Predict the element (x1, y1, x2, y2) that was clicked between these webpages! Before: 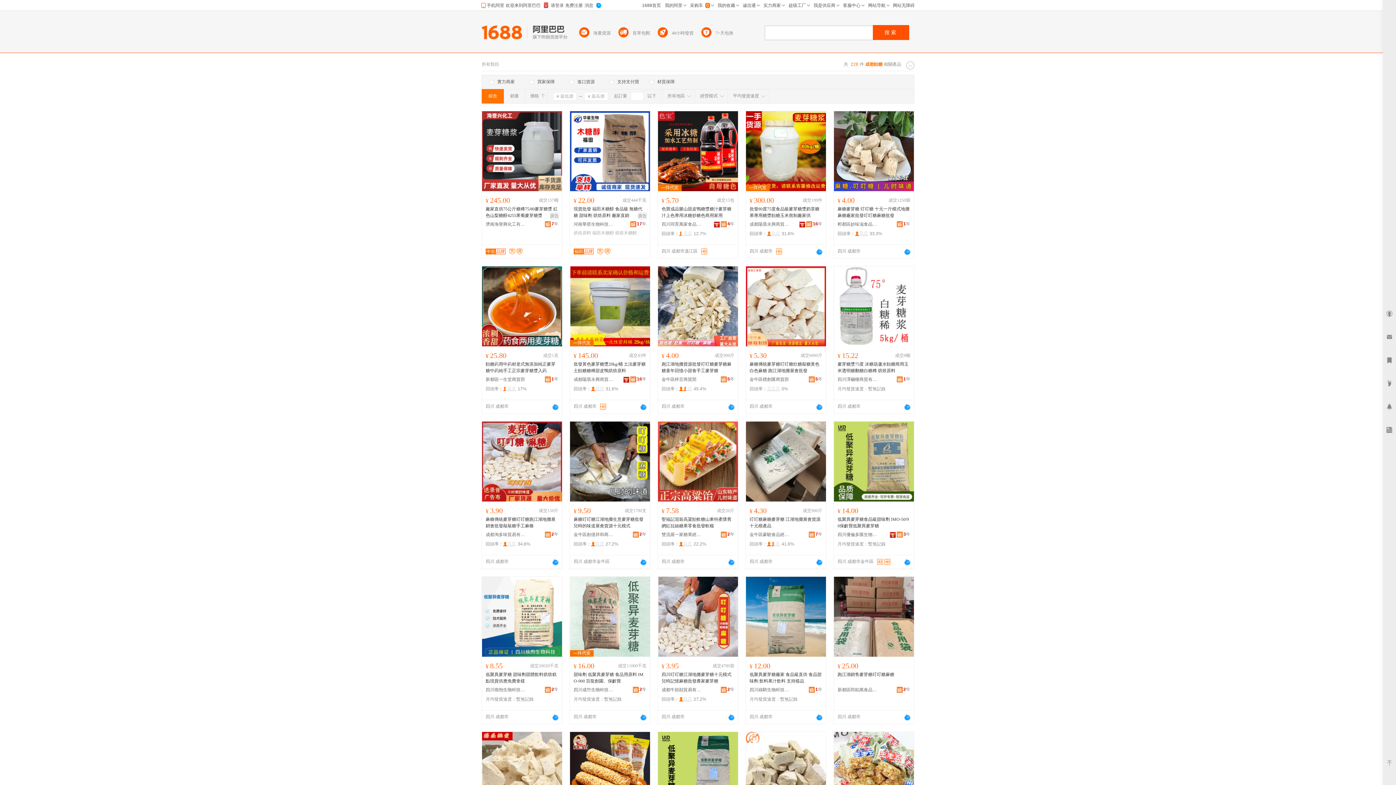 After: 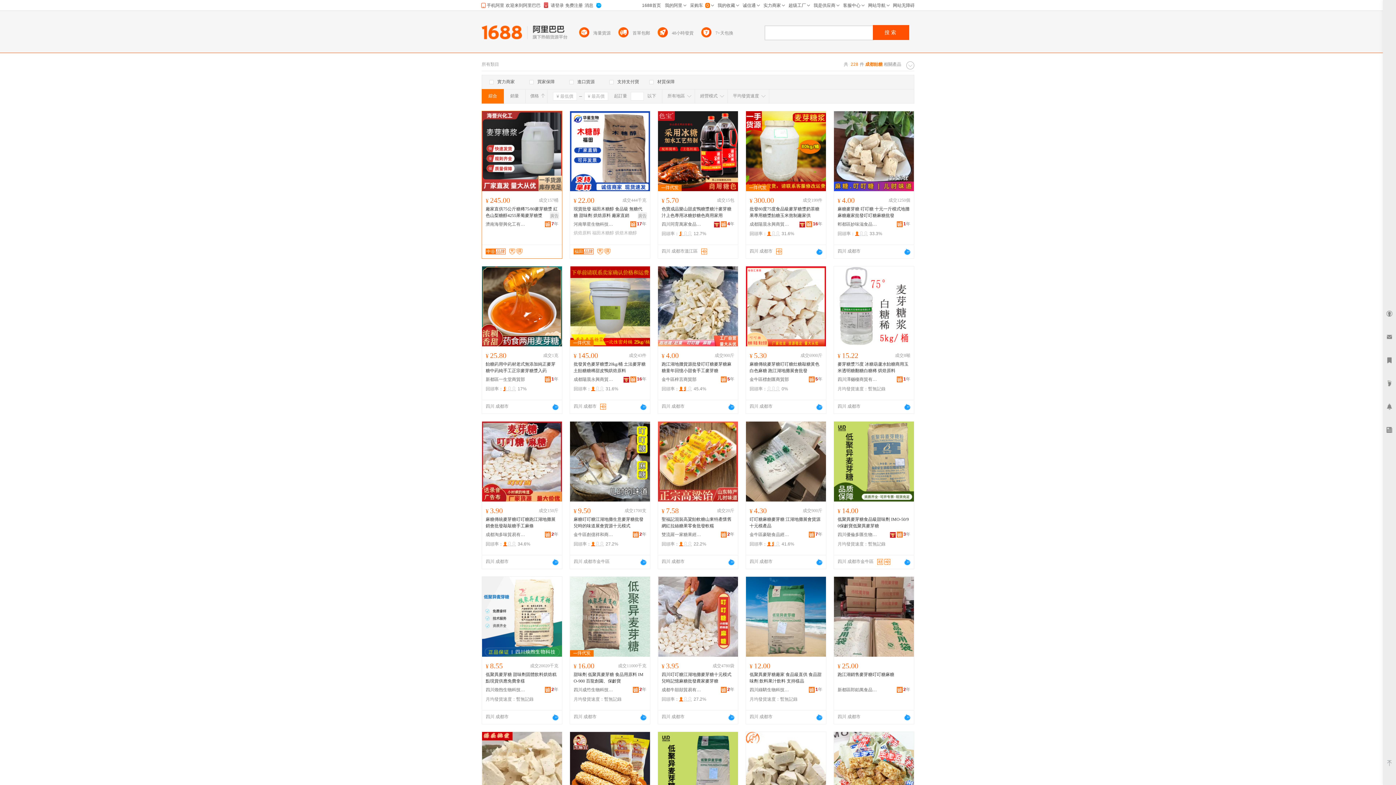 Action: bbox: (516, 248, 524, 255)